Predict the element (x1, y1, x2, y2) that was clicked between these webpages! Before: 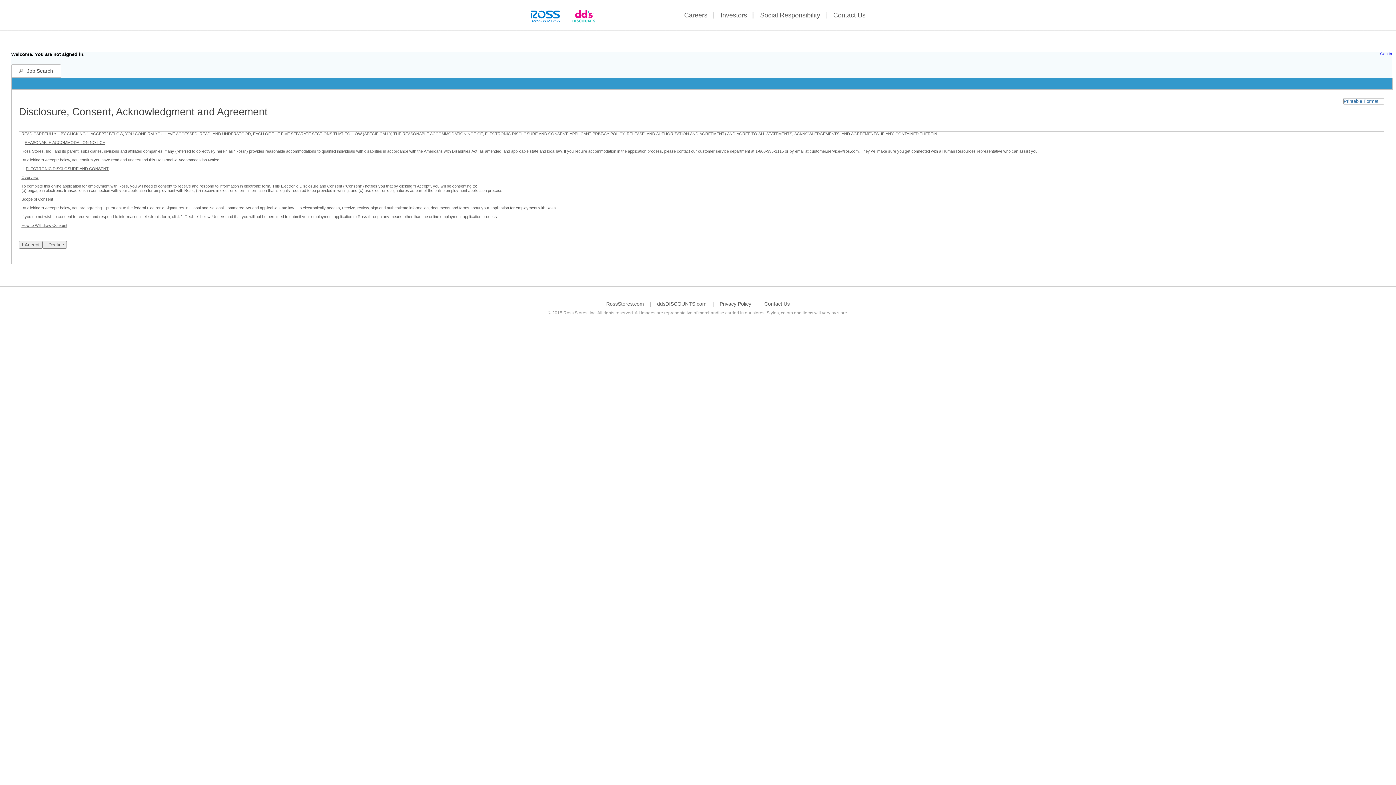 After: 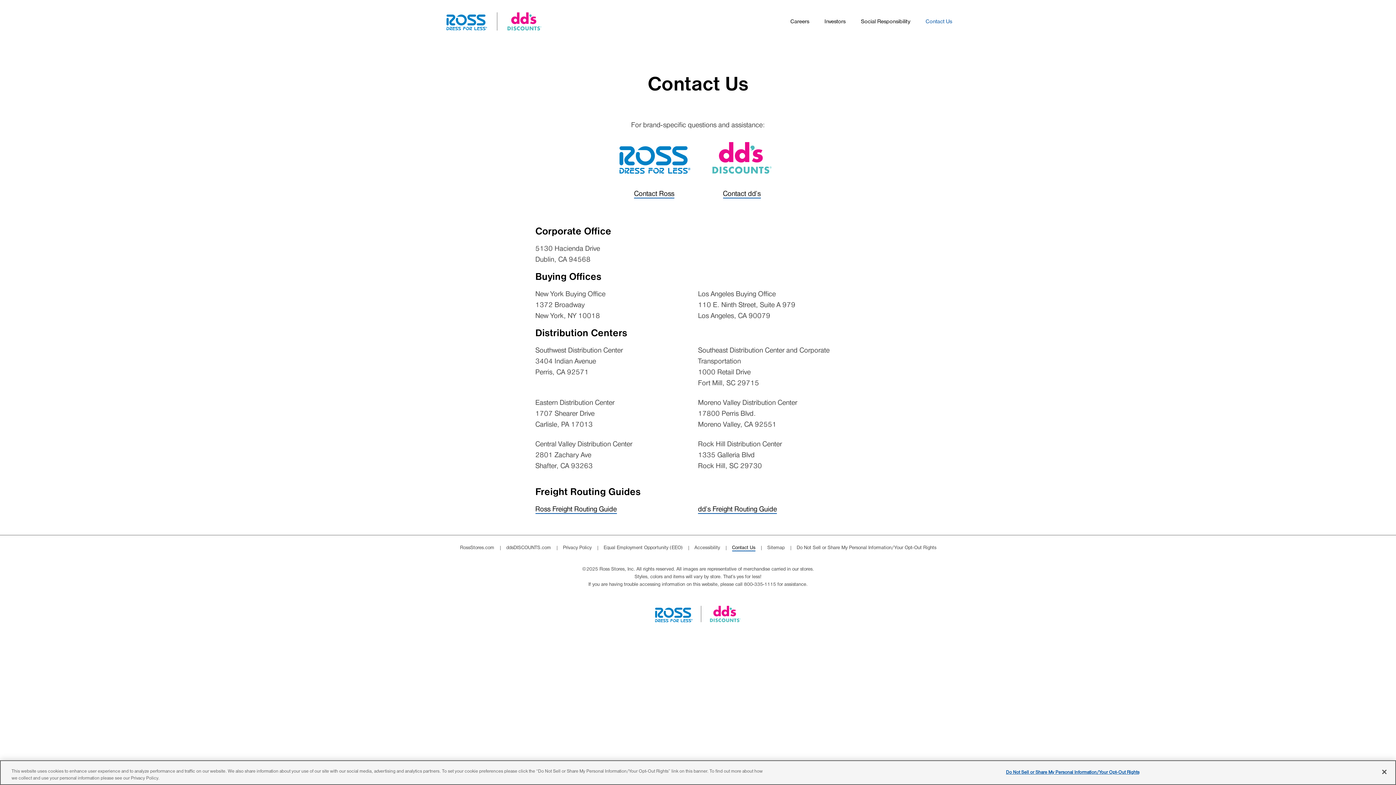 Action: label: Contact Us bbox: (833, 0, 865, 42)